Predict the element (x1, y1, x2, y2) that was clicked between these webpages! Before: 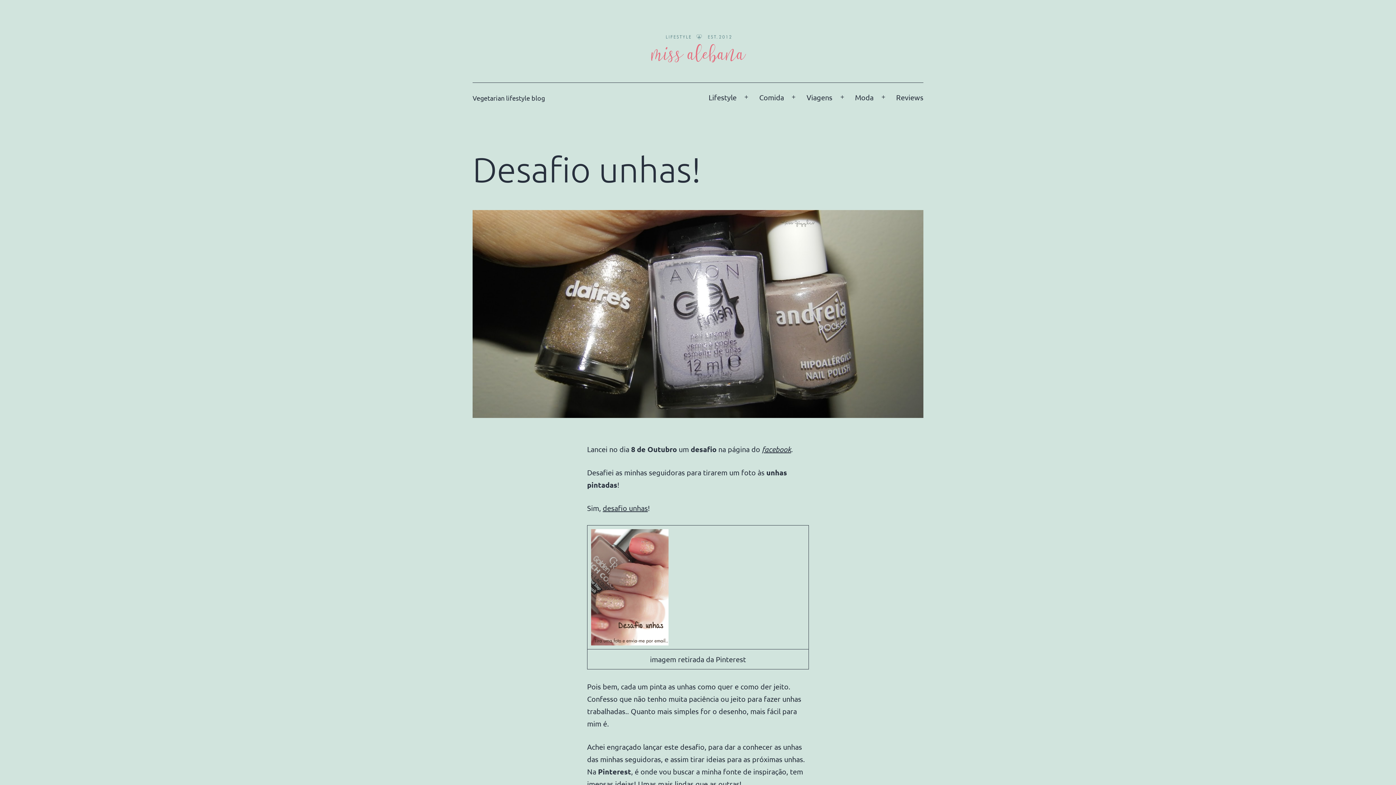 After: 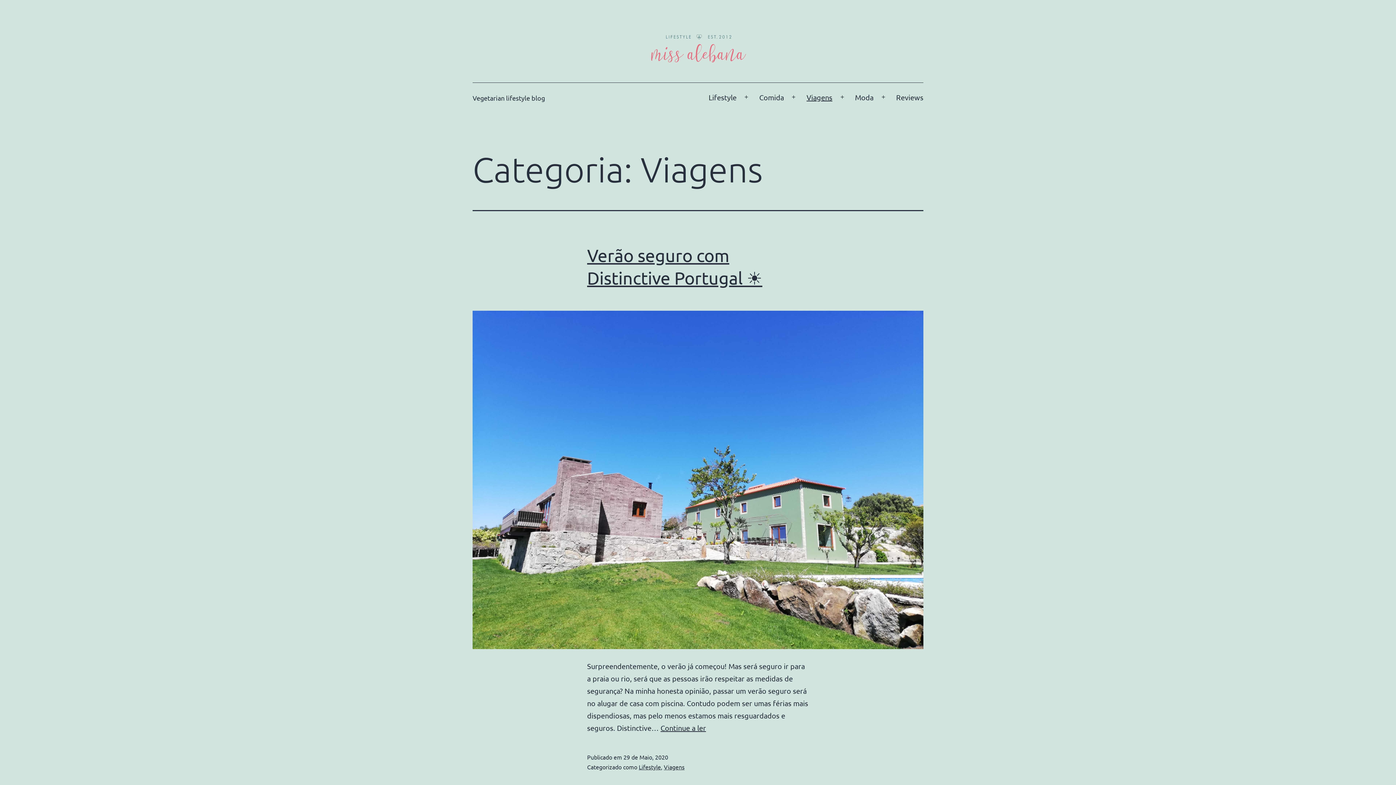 Action: label: Viagens bbox: (801, 88, 837, 106)